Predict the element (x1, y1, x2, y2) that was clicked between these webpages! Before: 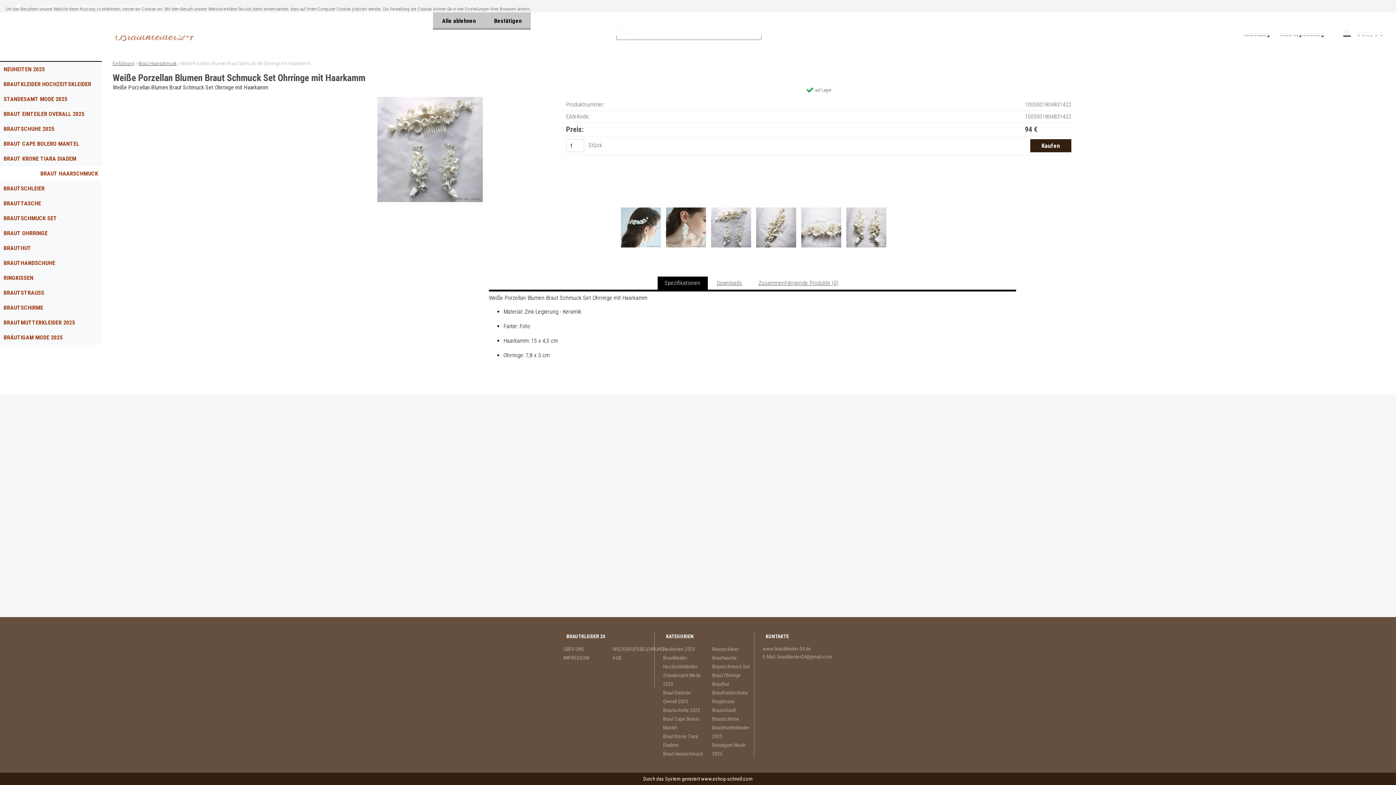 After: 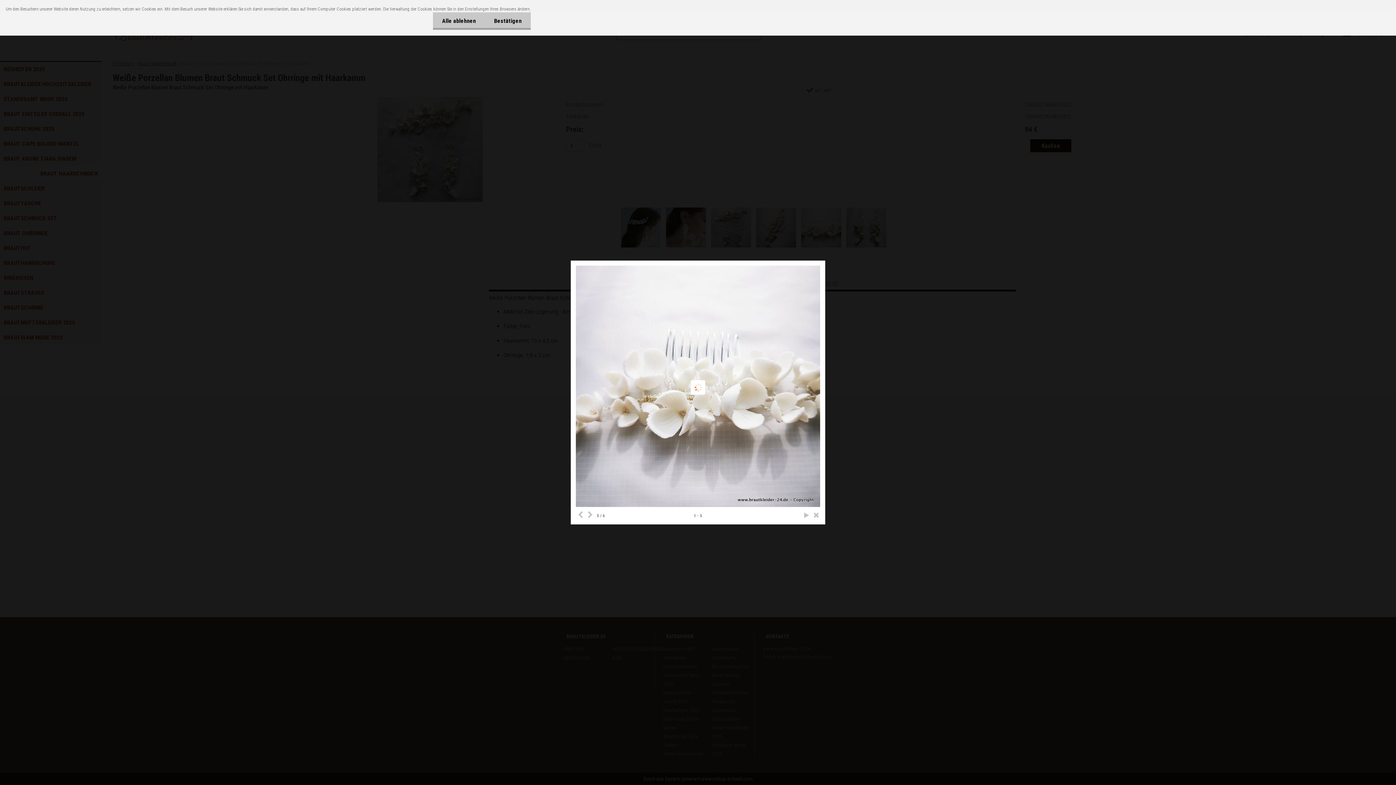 Action: bbox: (664, 204, 707, 211)